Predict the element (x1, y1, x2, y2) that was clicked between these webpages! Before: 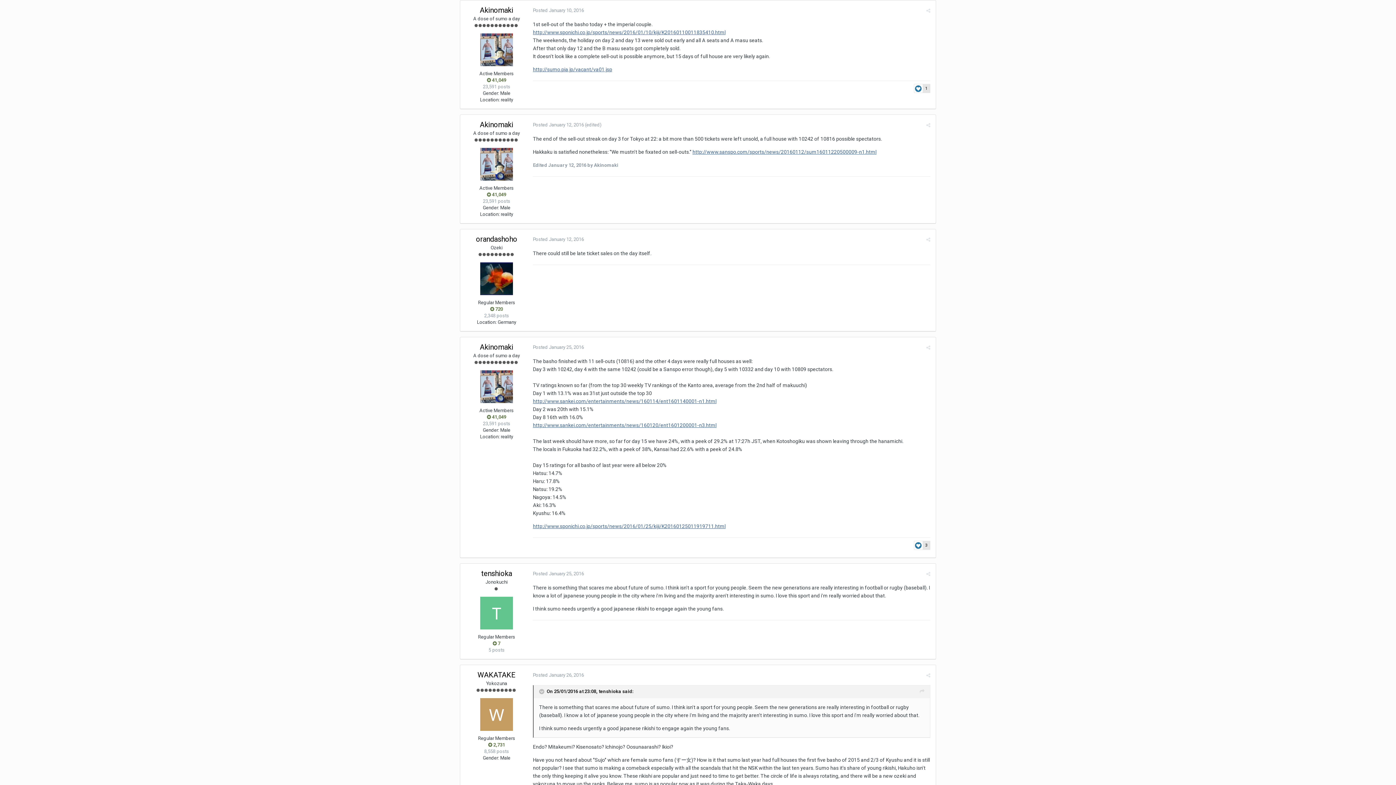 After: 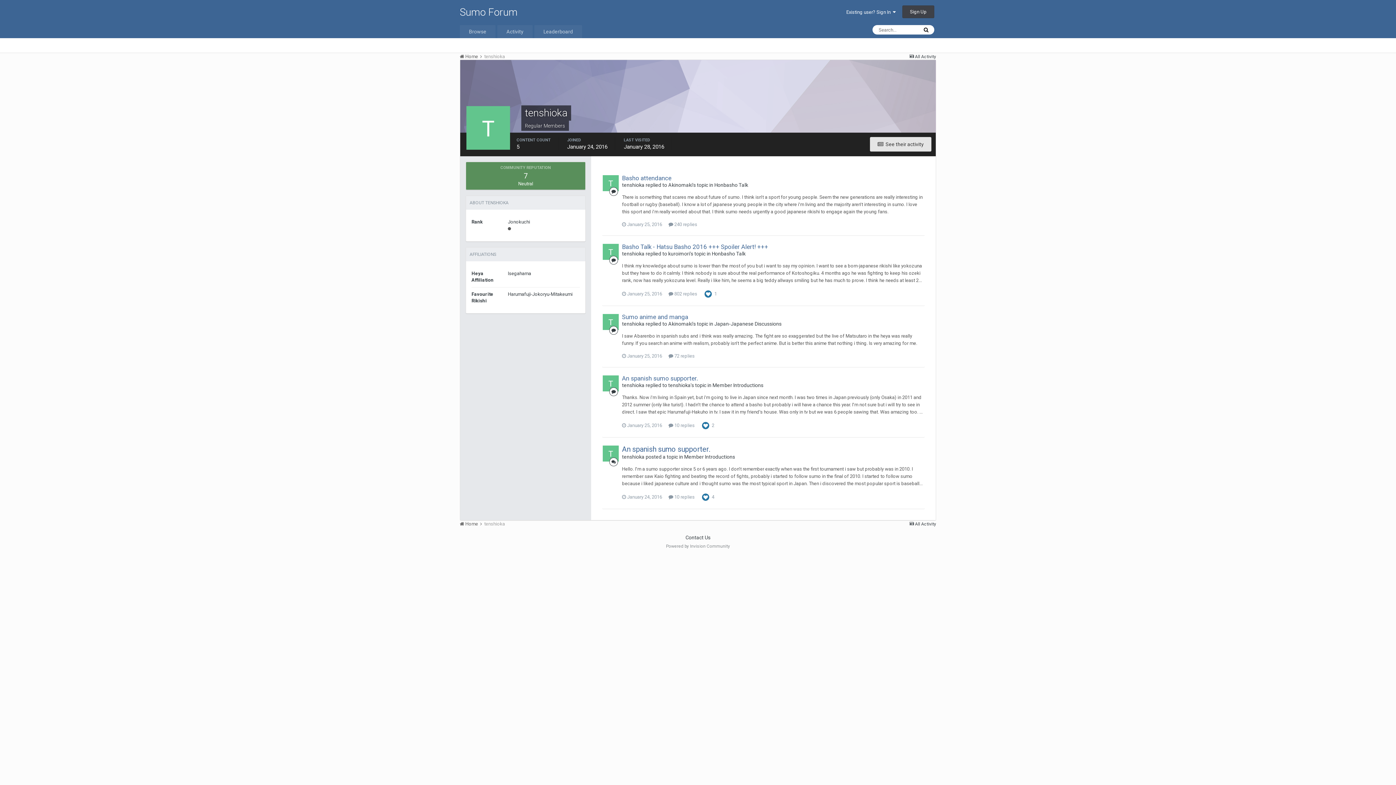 Action: bbox: (480, 597, 513, 629)